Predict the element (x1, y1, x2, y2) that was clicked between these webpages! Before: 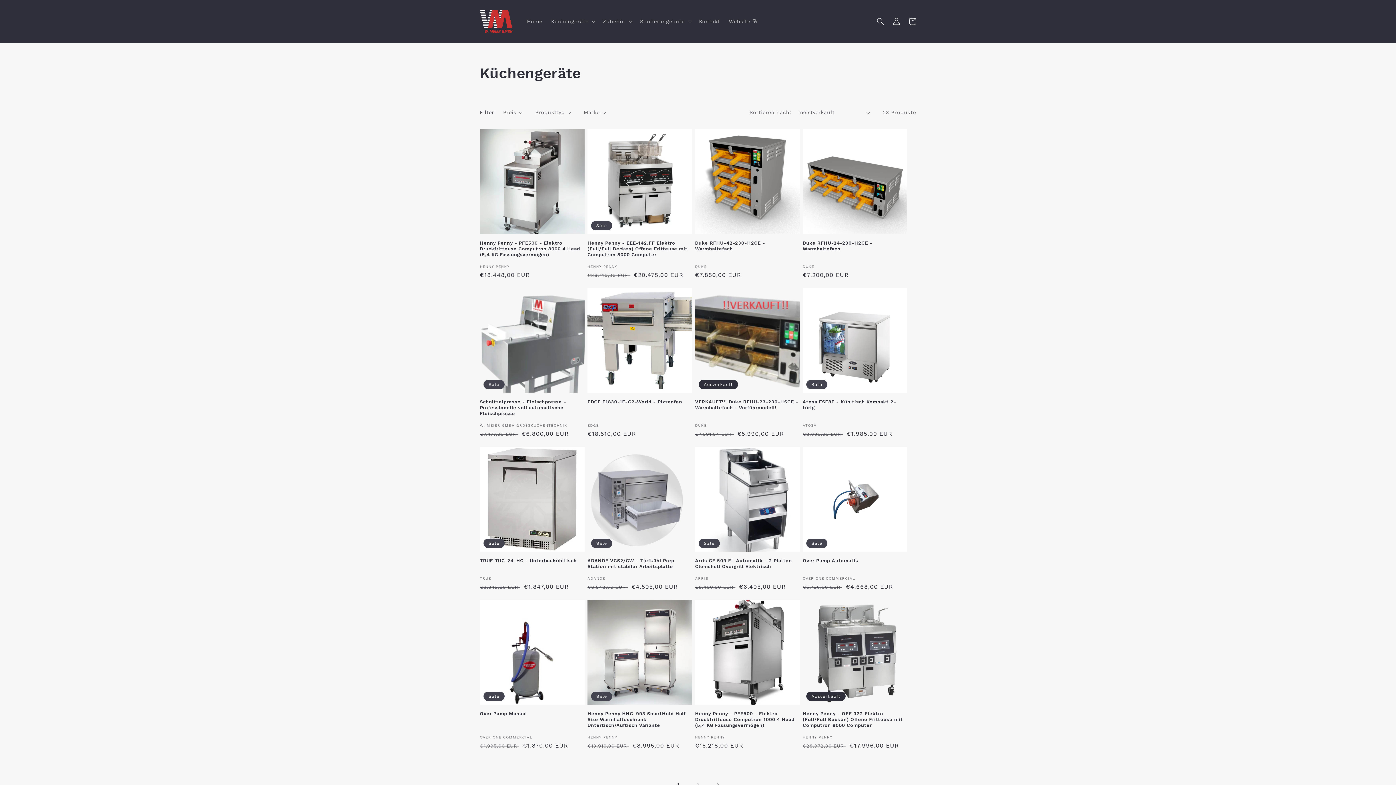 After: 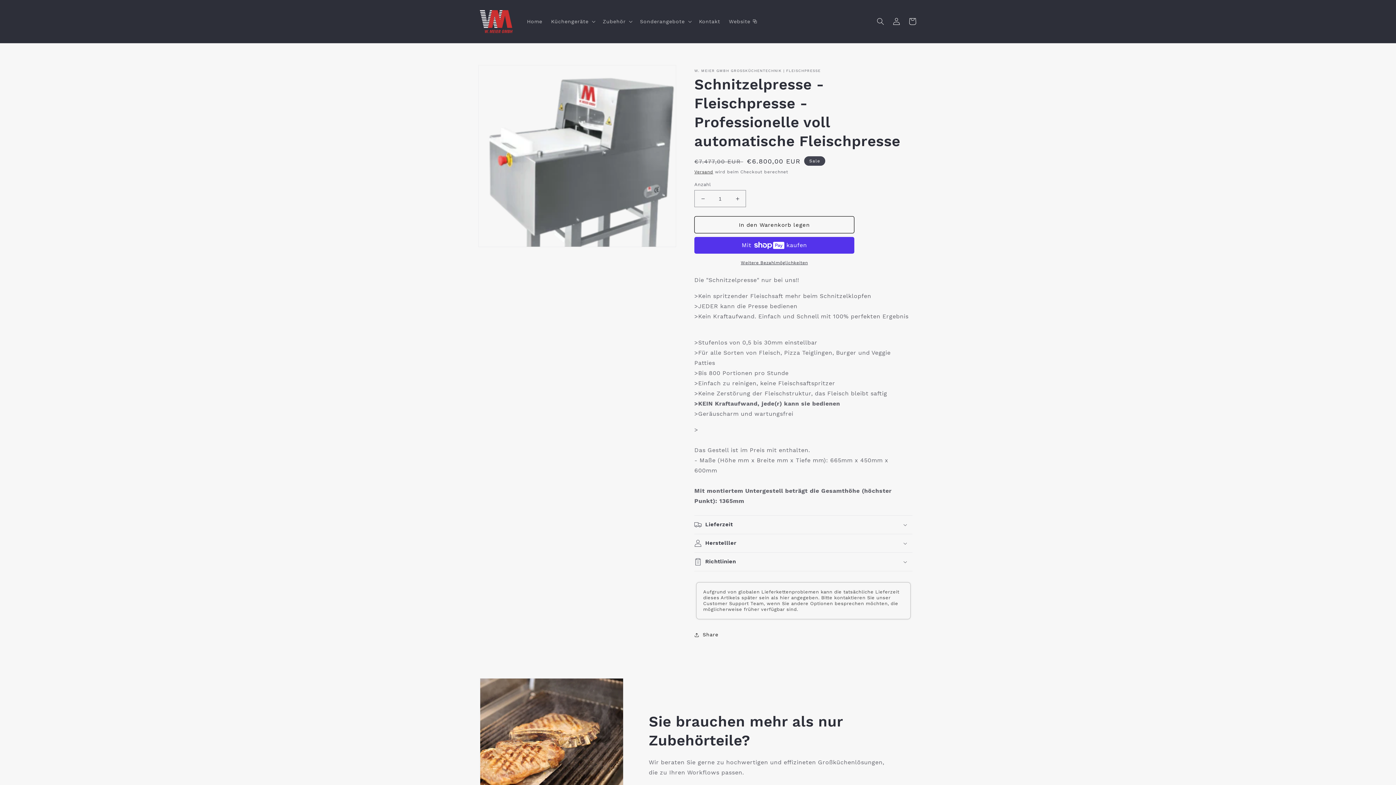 Action: bbox: (480, 399, 584, 416) label: Schnitzelpresse - Fleischpresse - Professionelle voll automatische Fleischpresse